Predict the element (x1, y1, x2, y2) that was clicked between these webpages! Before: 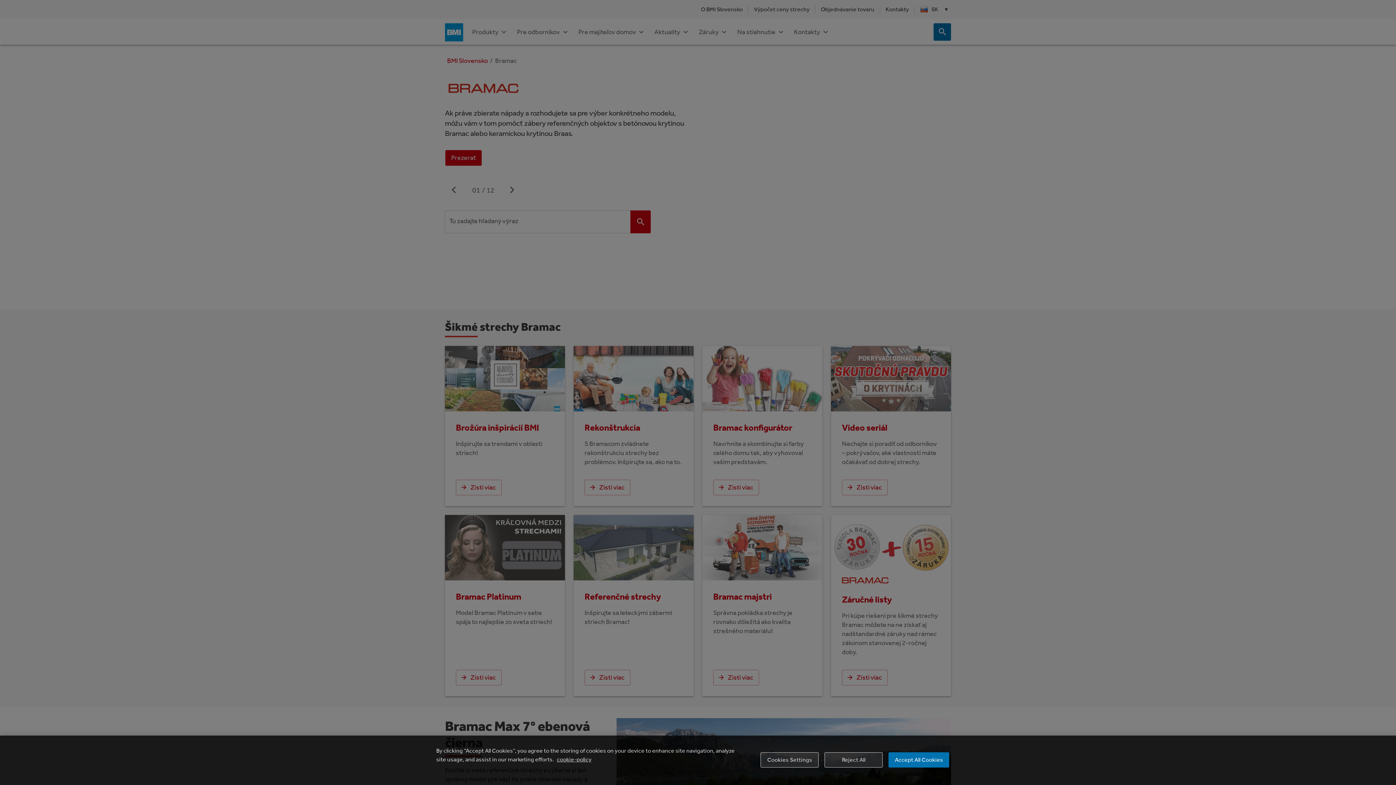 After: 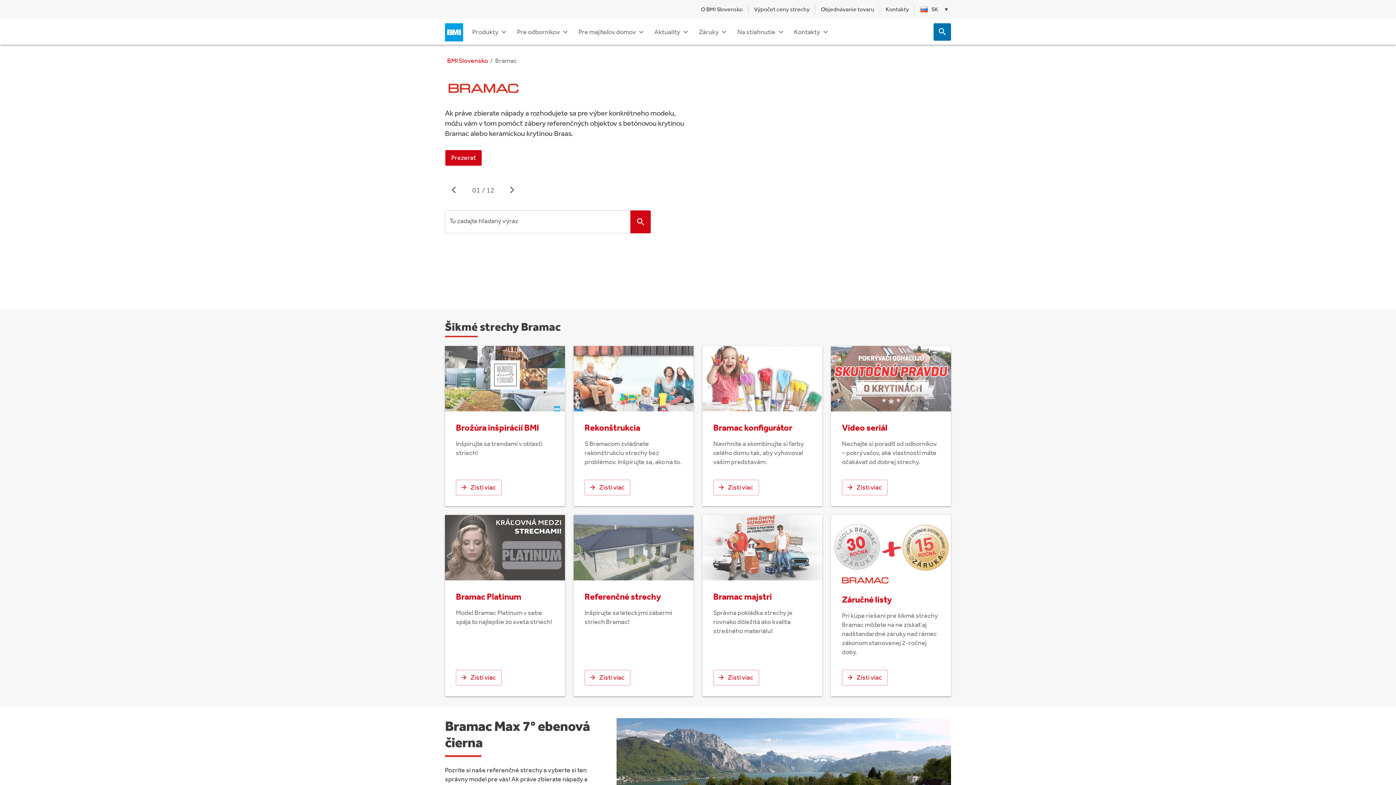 Action: bbox: (888, 752, 949, 768) label: Accept All Cookies